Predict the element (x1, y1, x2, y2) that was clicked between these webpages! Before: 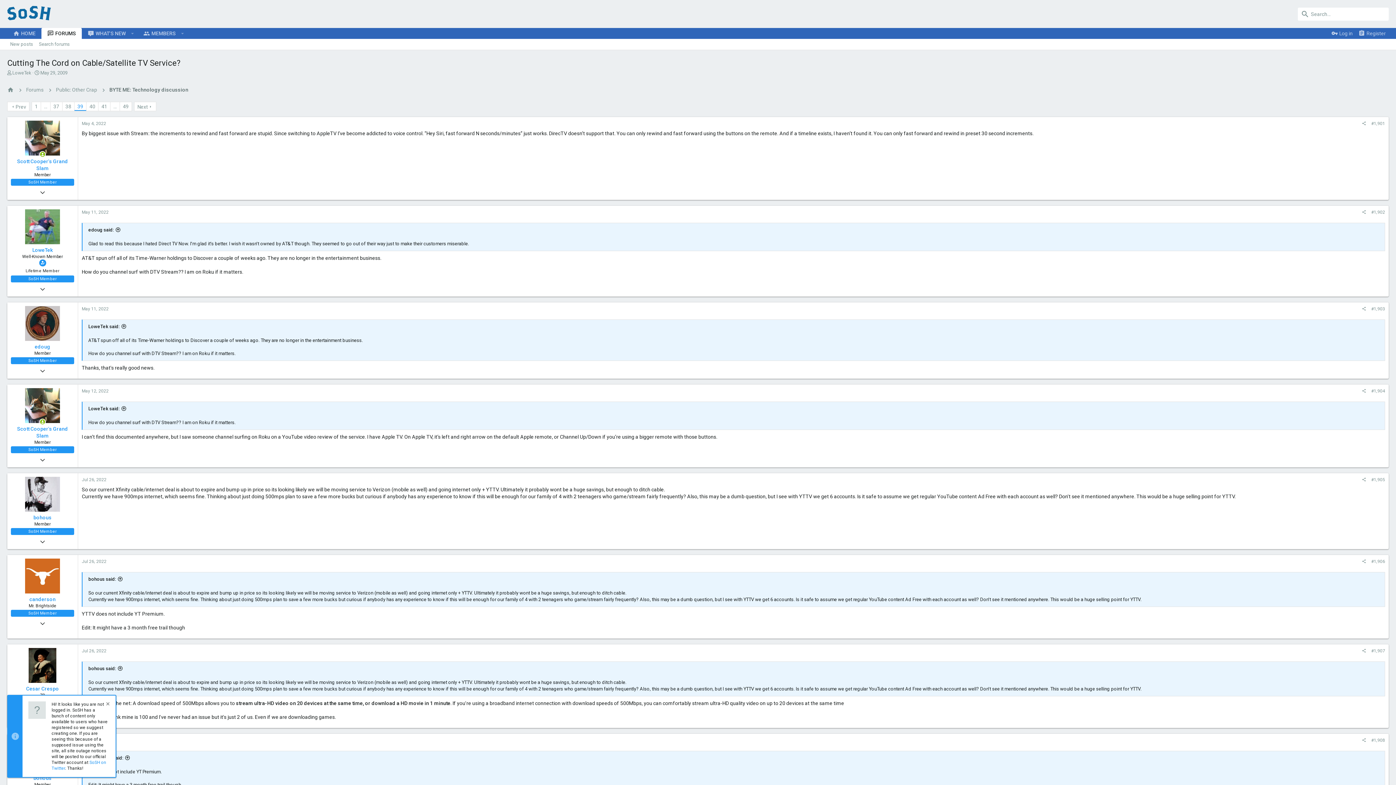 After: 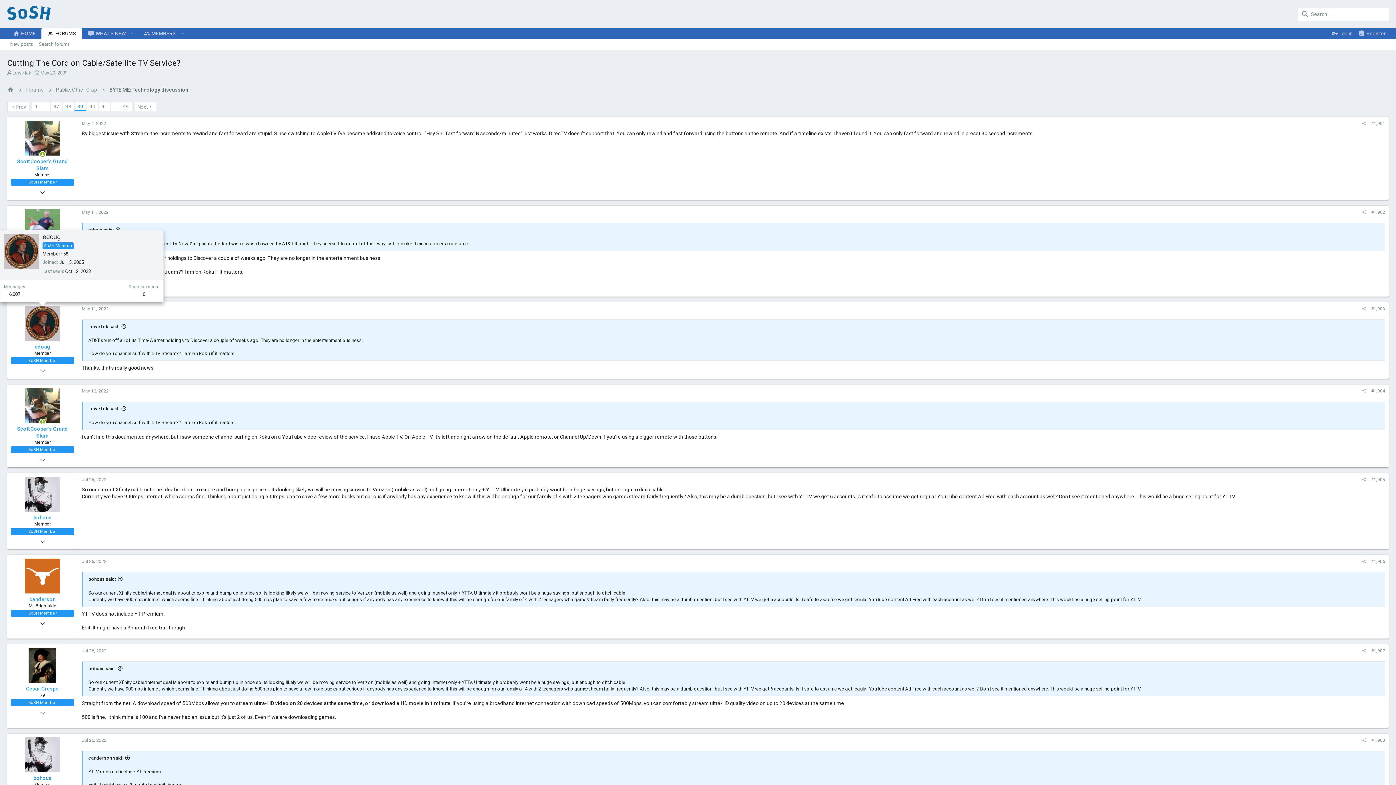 Action: bbox: (25, 306, 60, 341)